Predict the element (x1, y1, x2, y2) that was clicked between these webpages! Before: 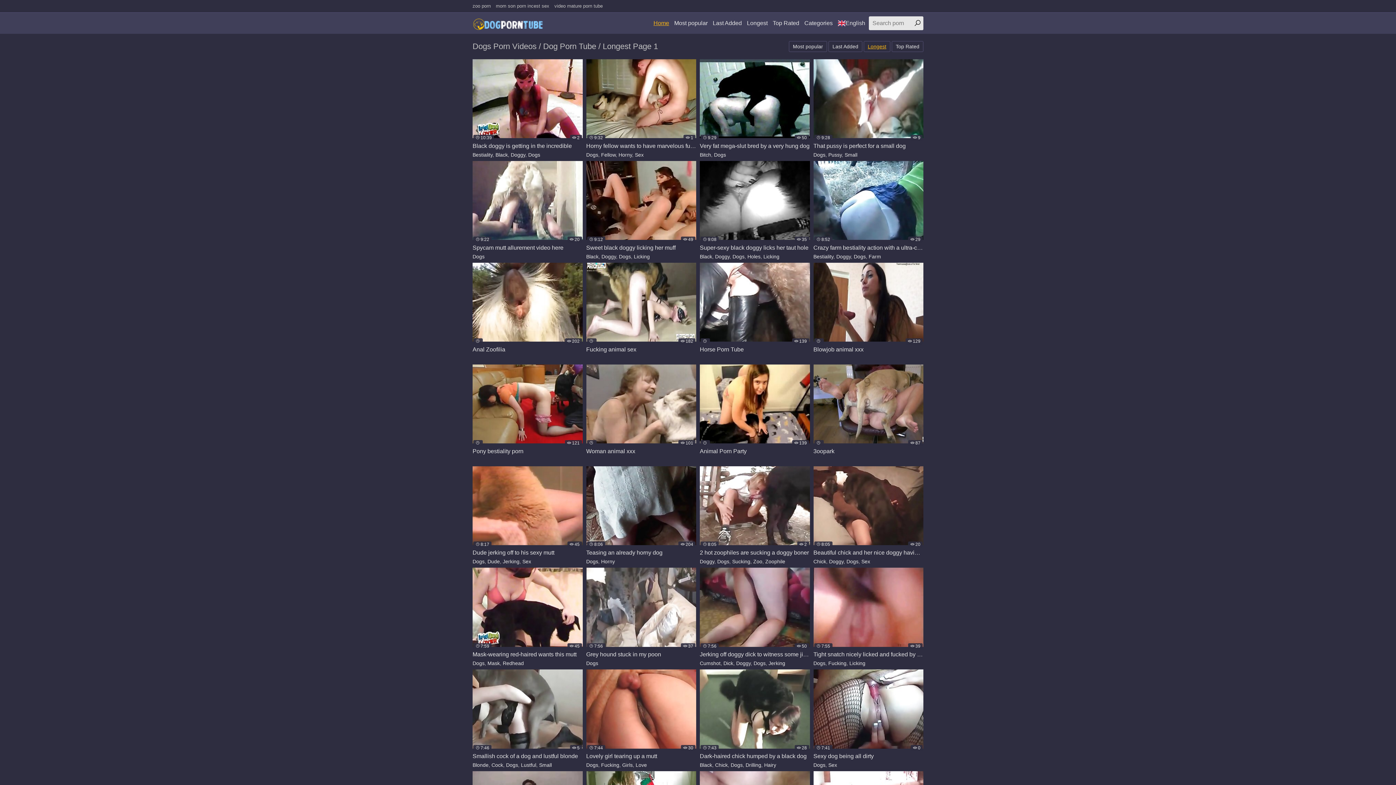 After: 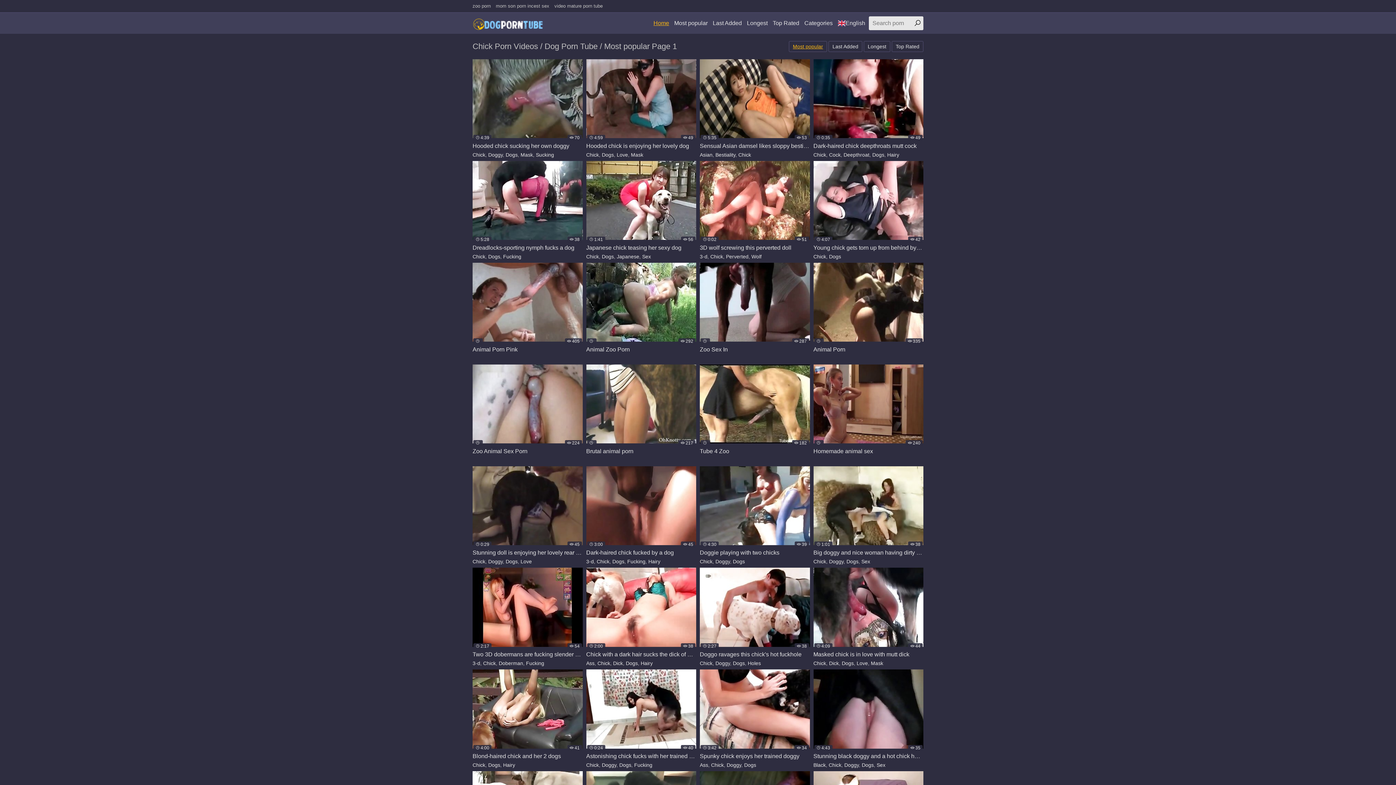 Action: bbox: (813, 559, 826, 564) label: Chick